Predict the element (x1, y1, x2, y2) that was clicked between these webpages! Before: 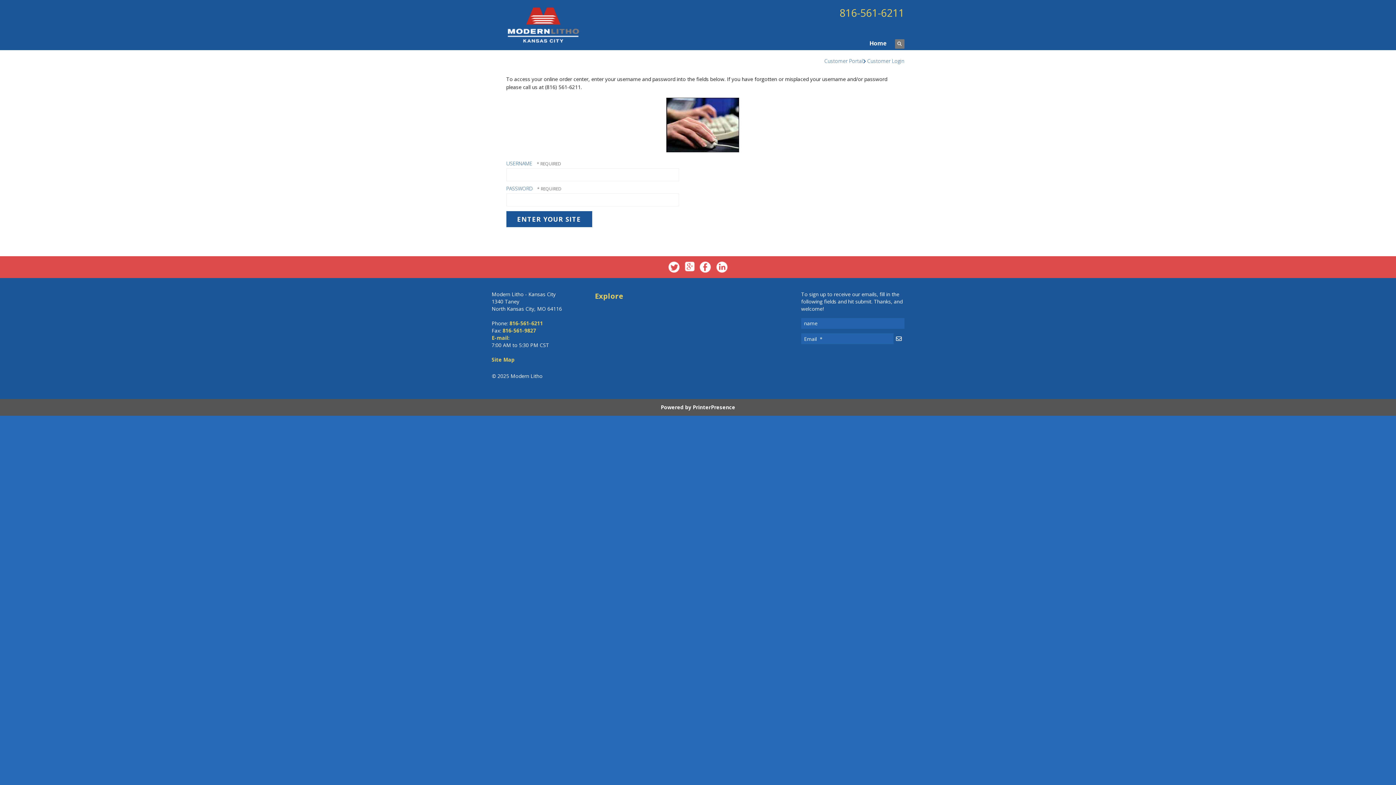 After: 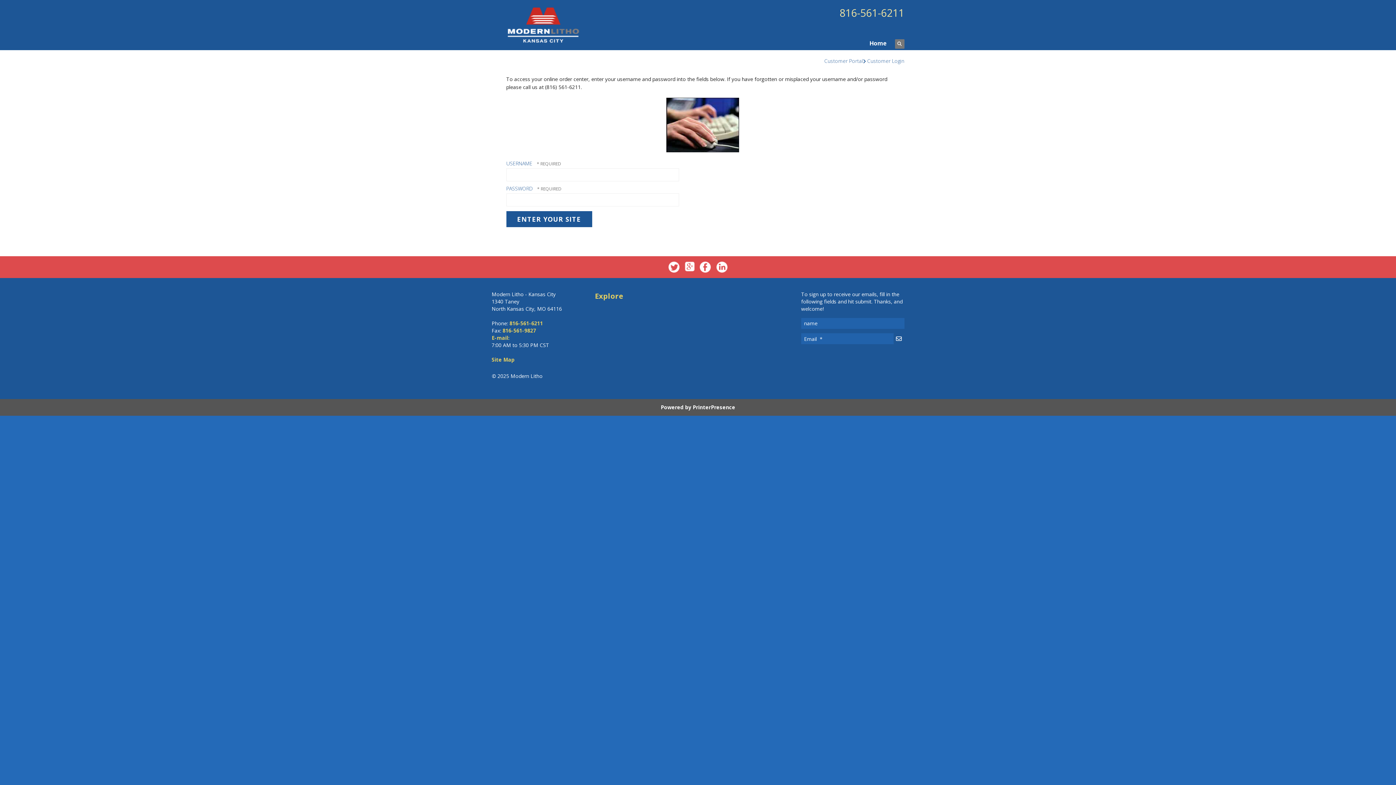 Action: label: 816-561-6211 bbox: (839, 5, 904, 19)